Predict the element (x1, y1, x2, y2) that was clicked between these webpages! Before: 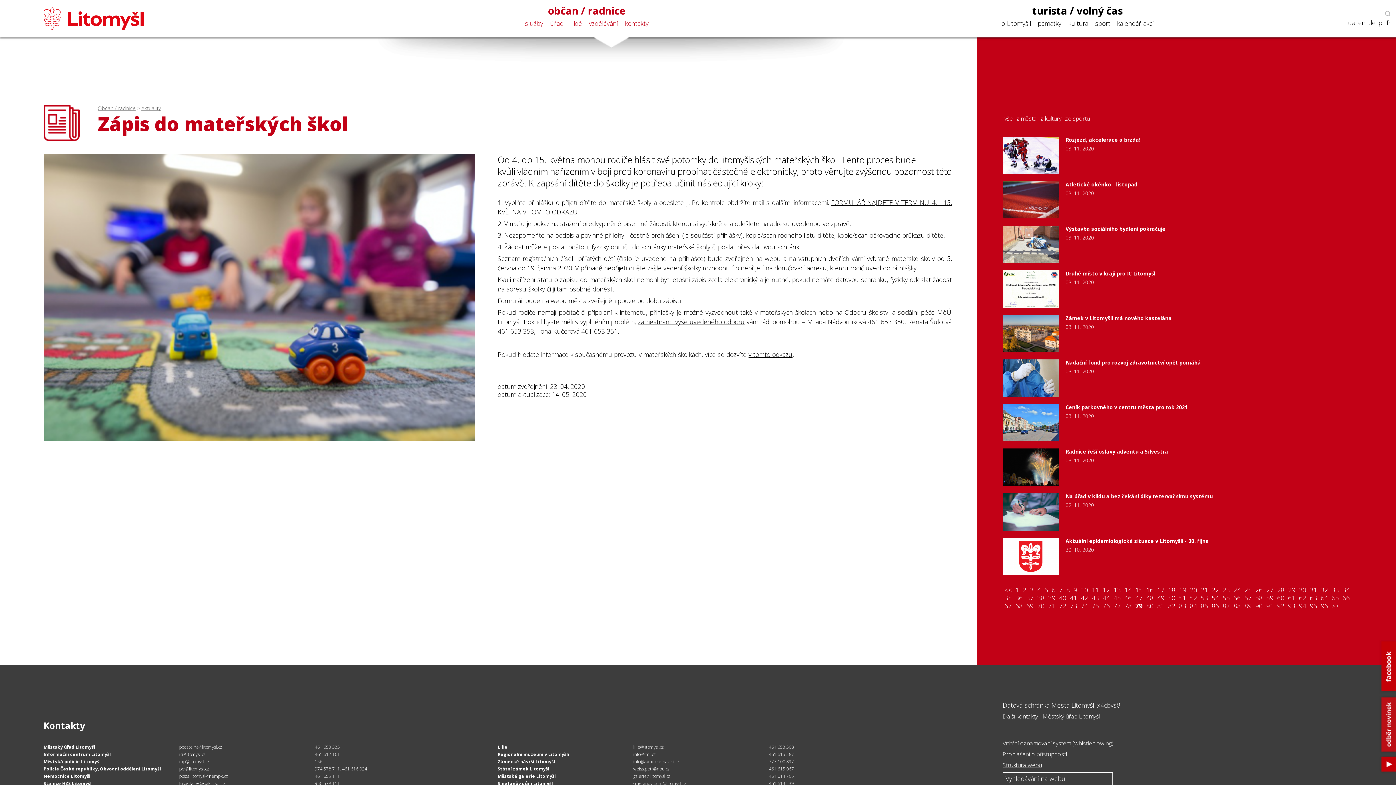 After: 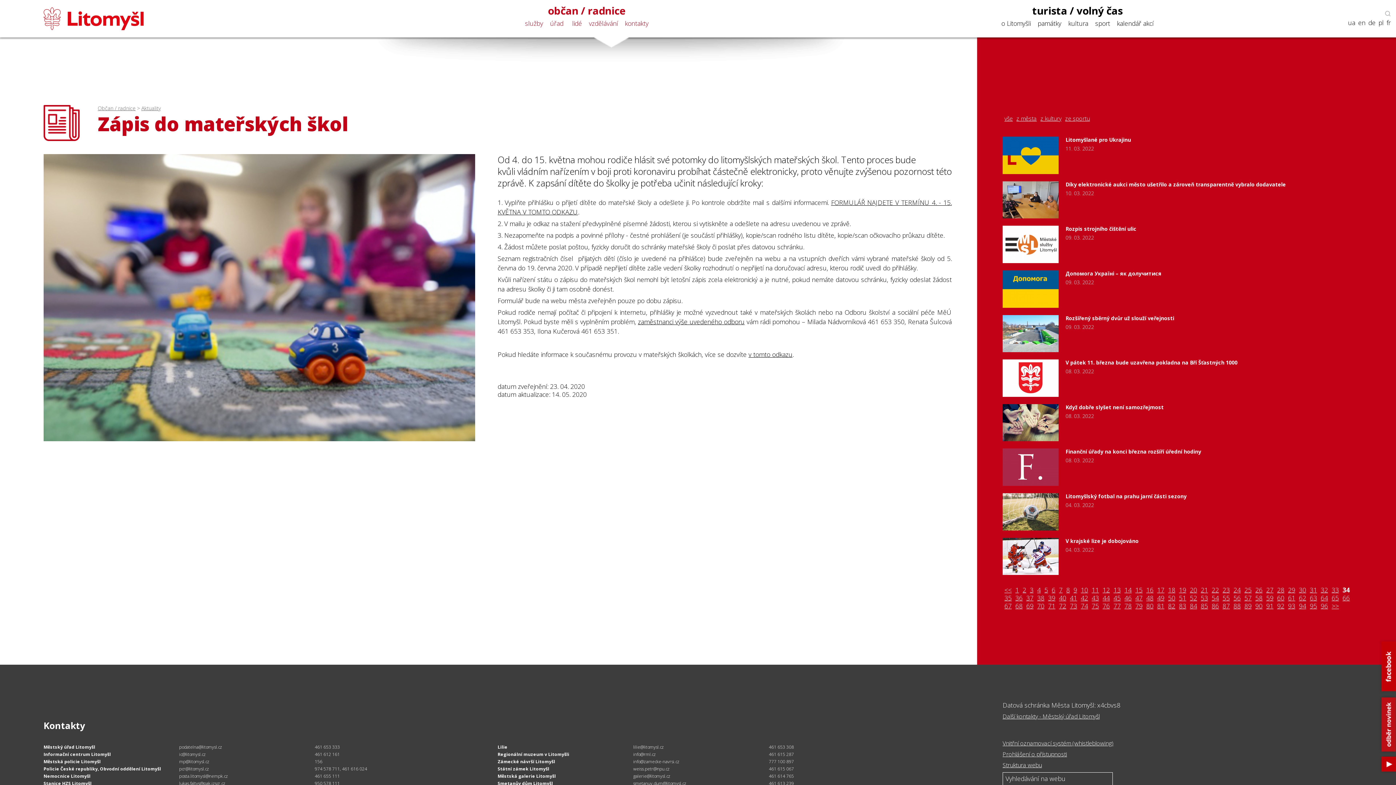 Action: label: 34 bbox: (1341, 586, 1352, 594)